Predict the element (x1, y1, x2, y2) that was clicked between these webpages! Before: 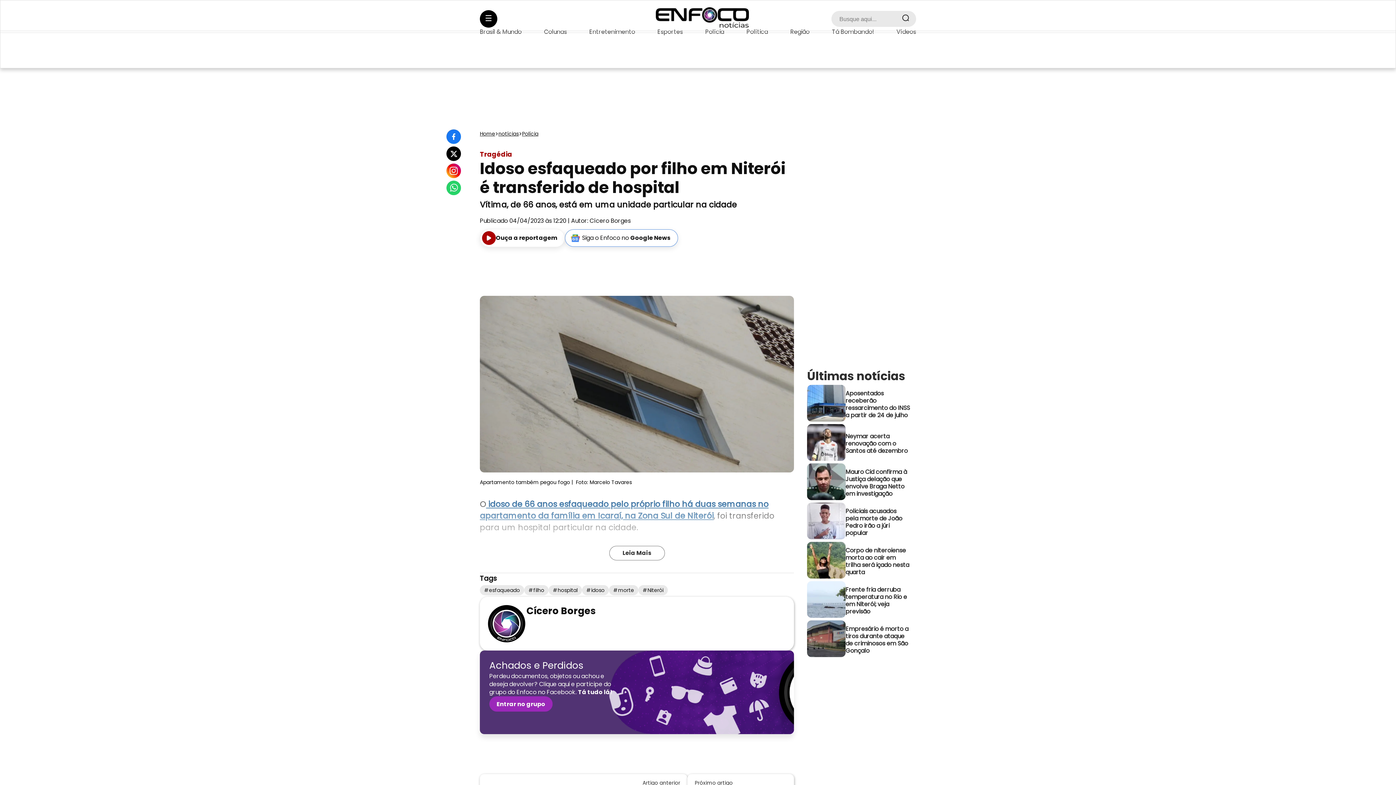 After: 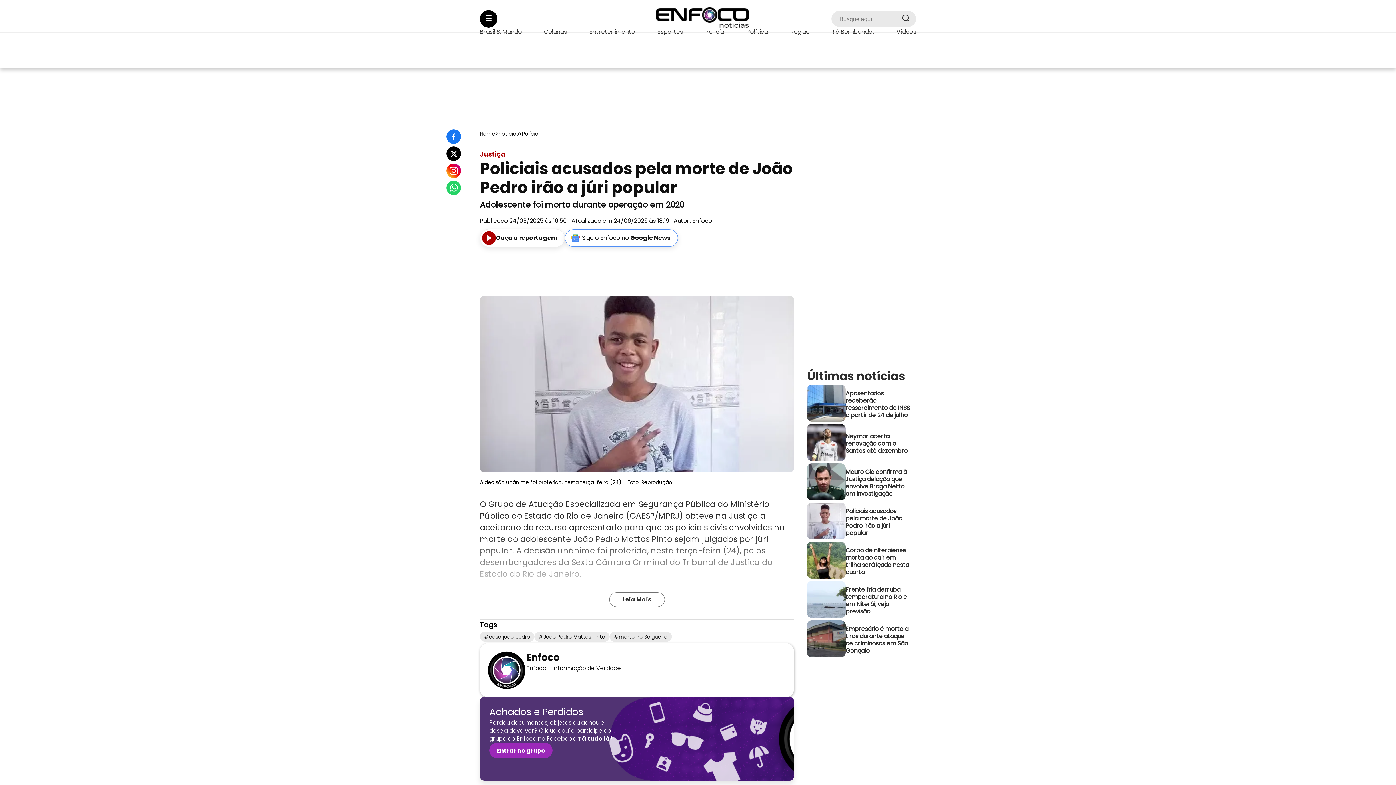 Action: label: Policiais acusados pela morte de João Pedro irão a júri popular bbox: (807, 502, 916, 542)